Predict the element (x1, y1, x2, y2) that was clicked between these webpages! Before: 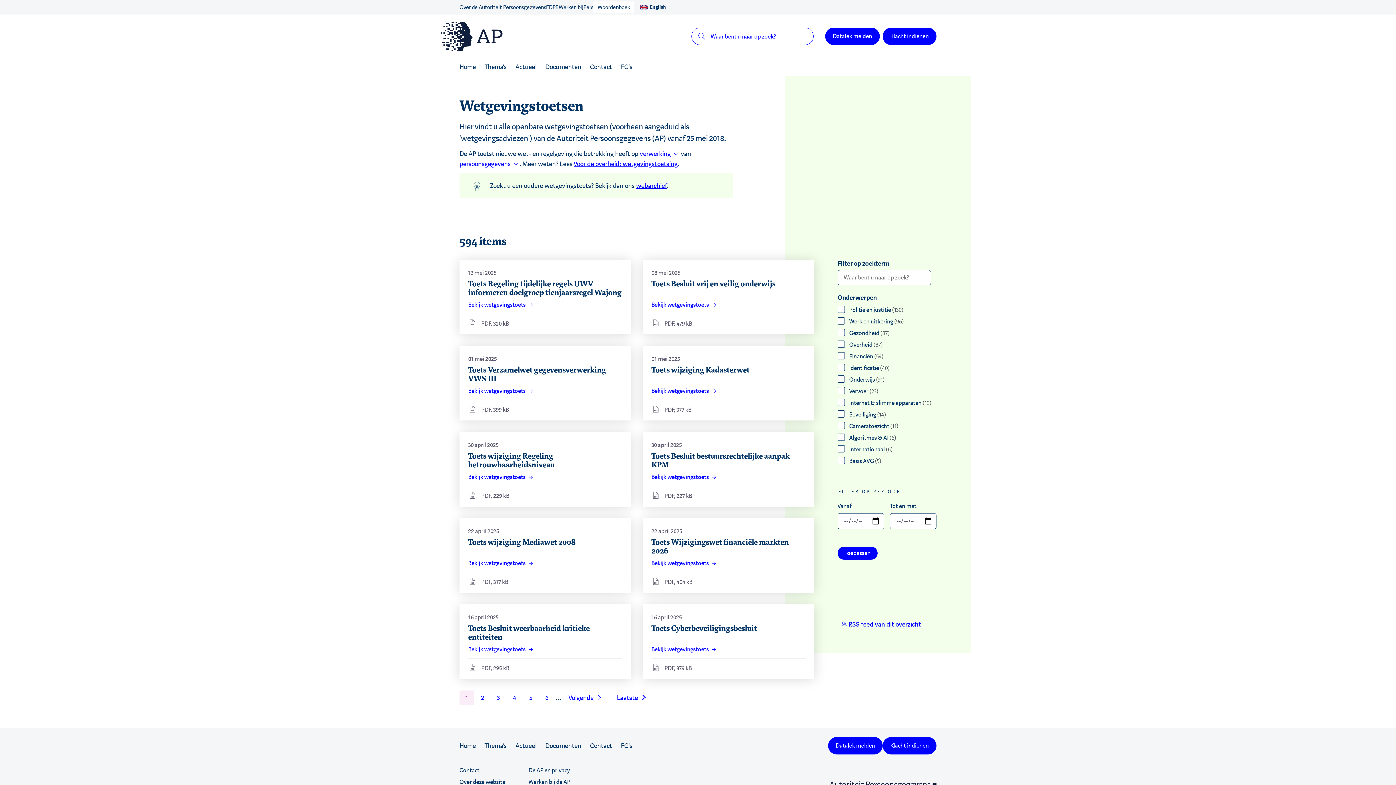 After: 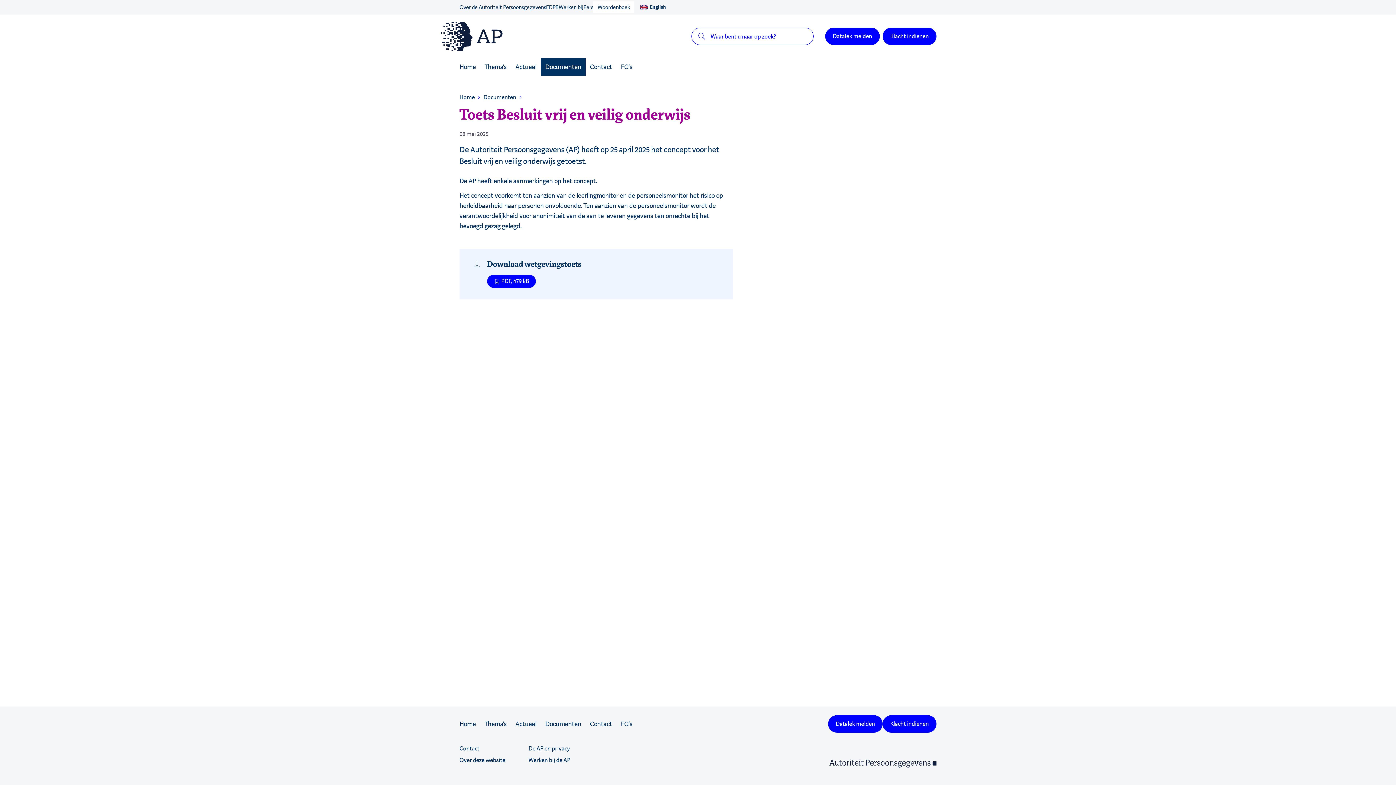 Action: bbox: (642, 260, 814, 334)